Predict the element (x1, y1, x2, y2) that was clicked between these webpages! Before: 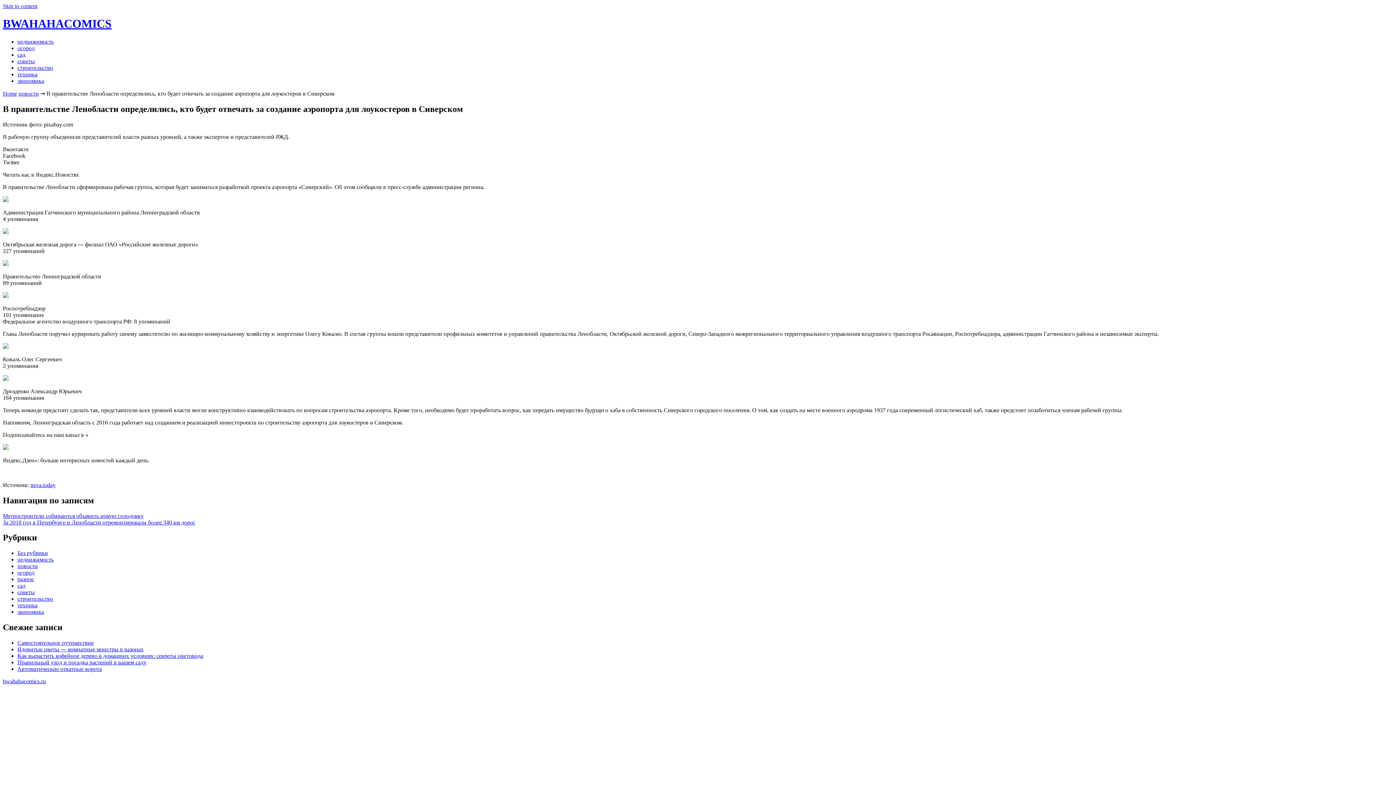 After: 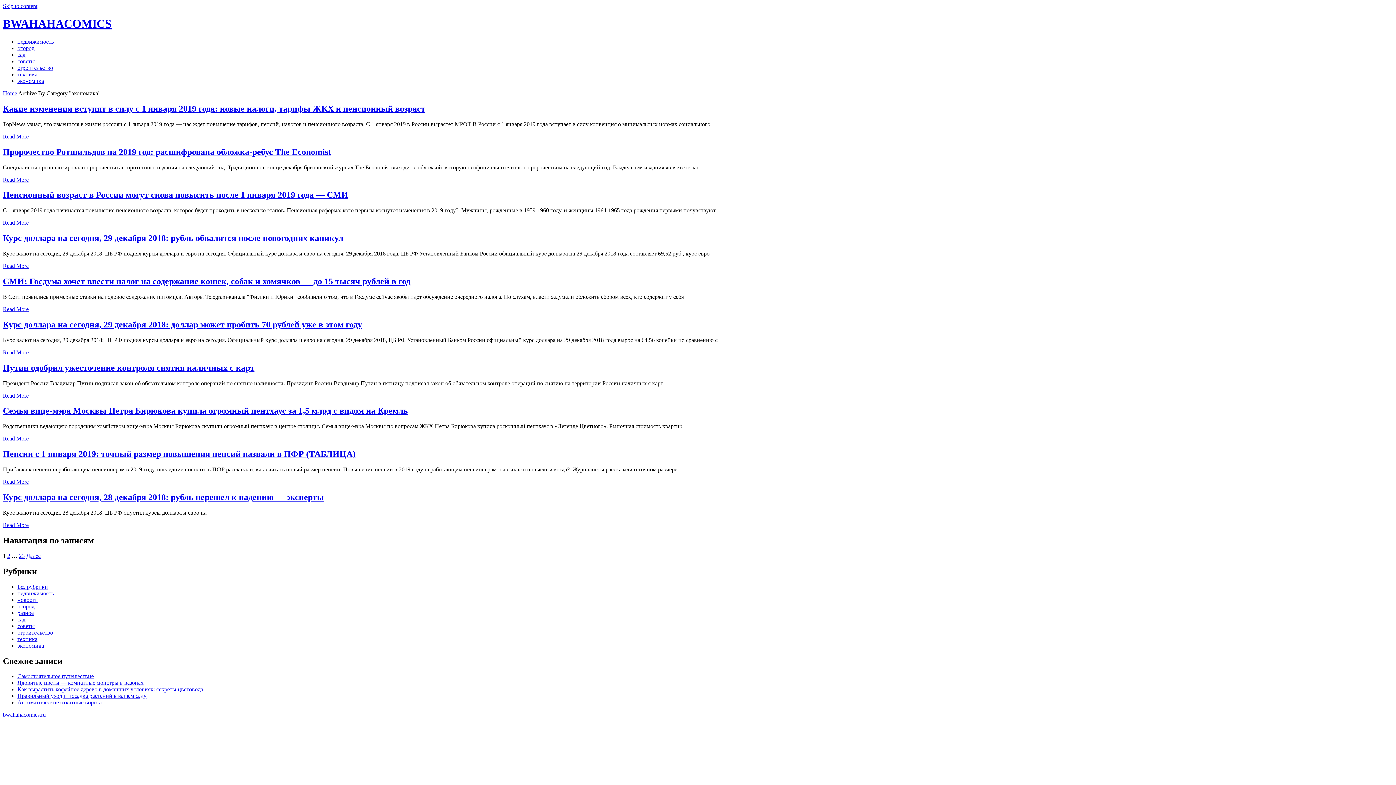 Action: bbox: (17, 609, 44, 615) label: экономика